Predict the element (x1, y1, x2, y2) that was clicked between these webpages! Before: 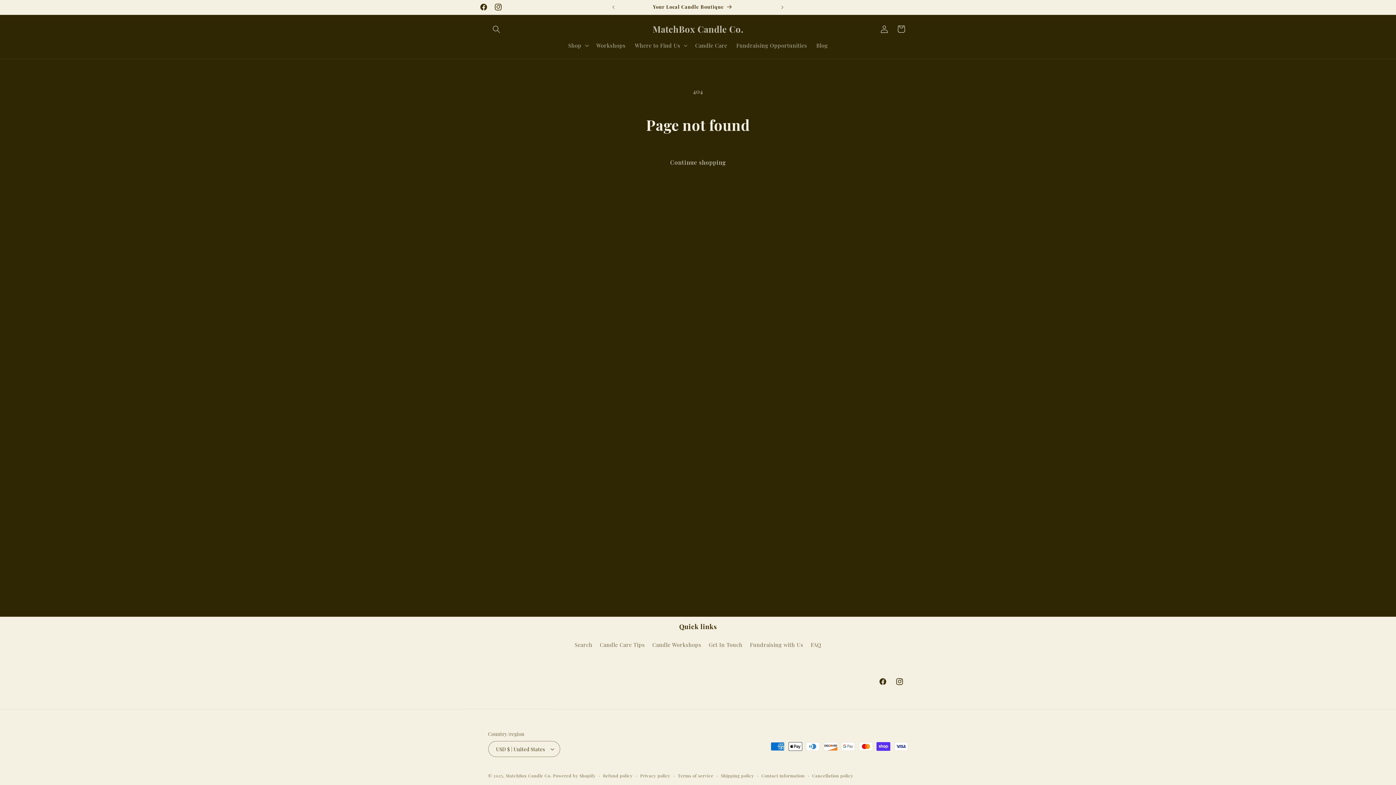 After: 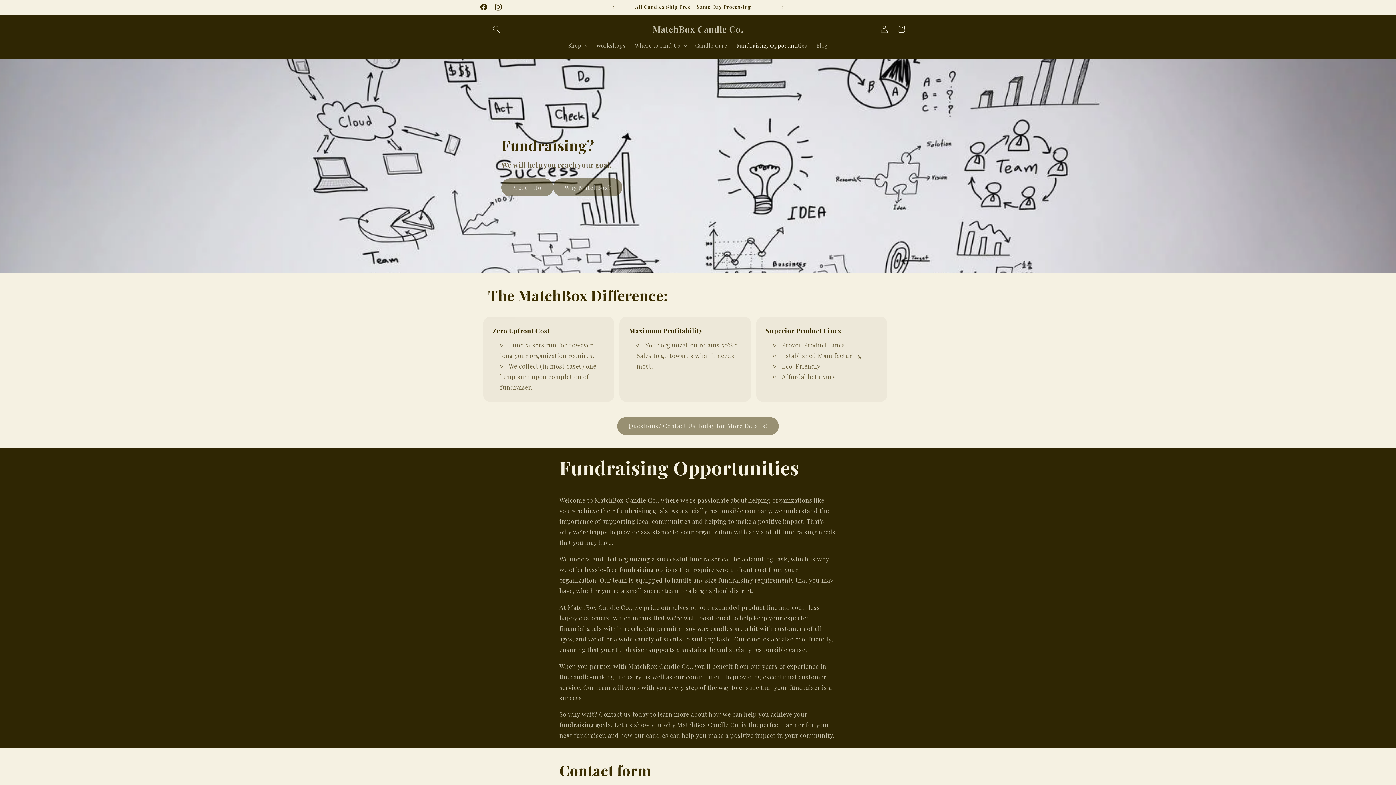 Action: bbox: (731, 37, 811, 53) label: Fundraising Opportunities